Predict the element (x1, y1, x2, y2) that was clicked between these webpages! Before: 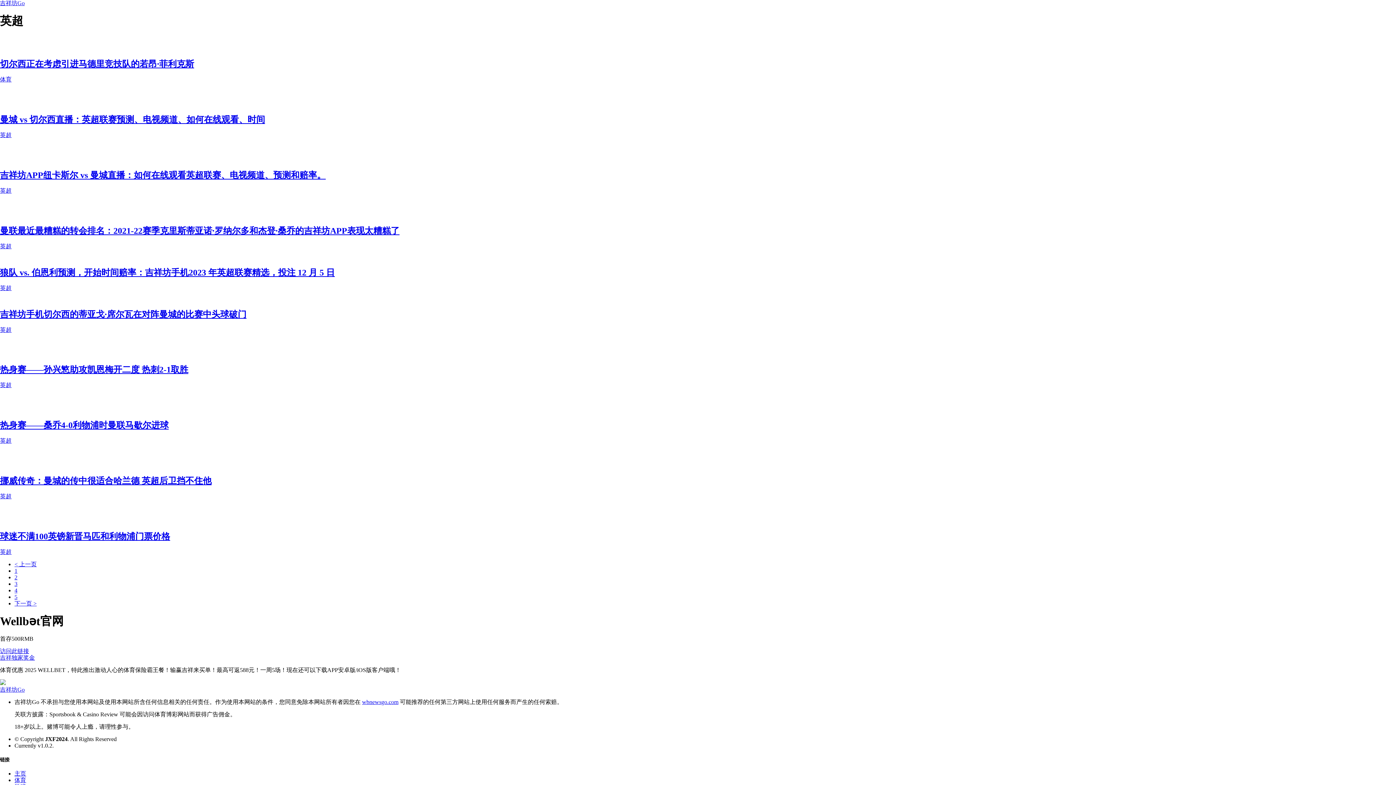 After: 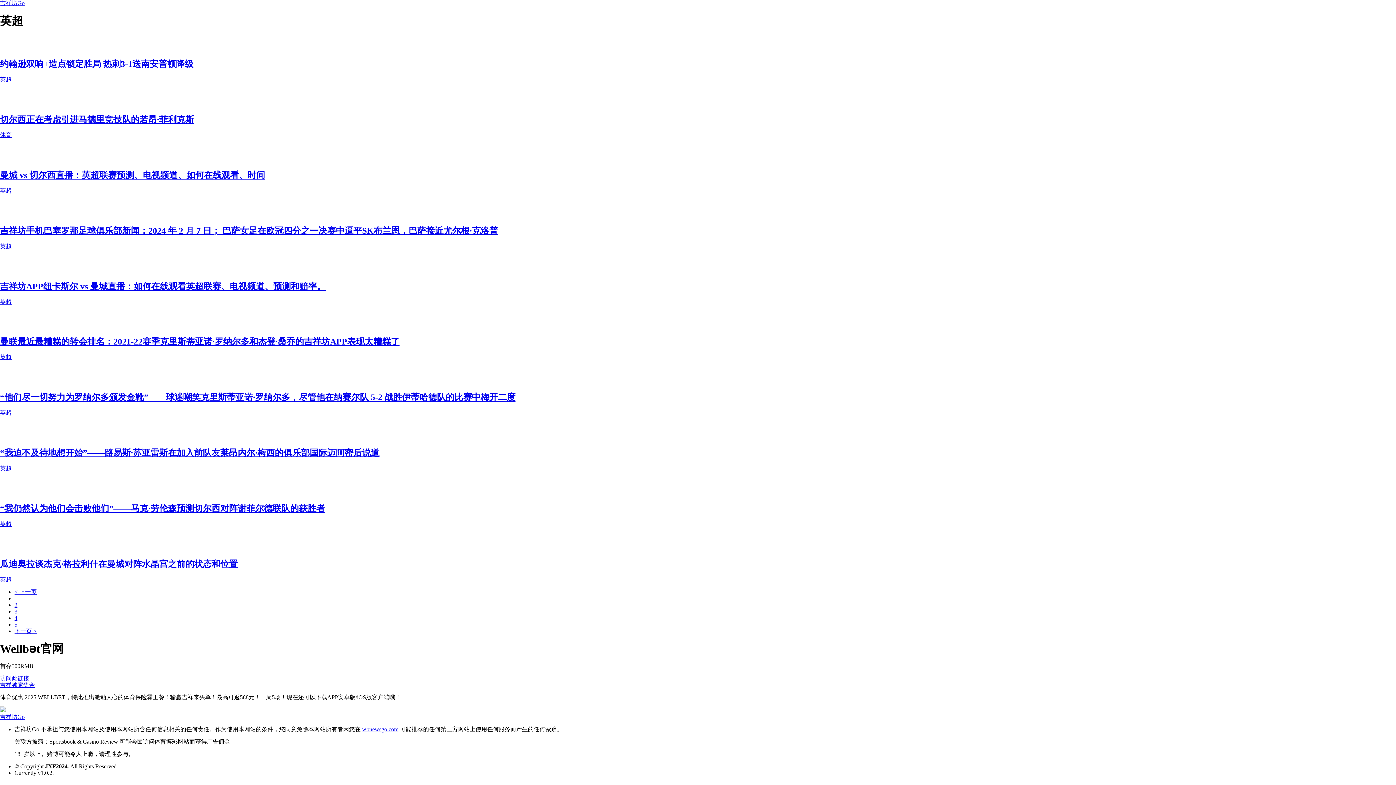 Action: bbox: (0, 549, 11, 555) label: 英超